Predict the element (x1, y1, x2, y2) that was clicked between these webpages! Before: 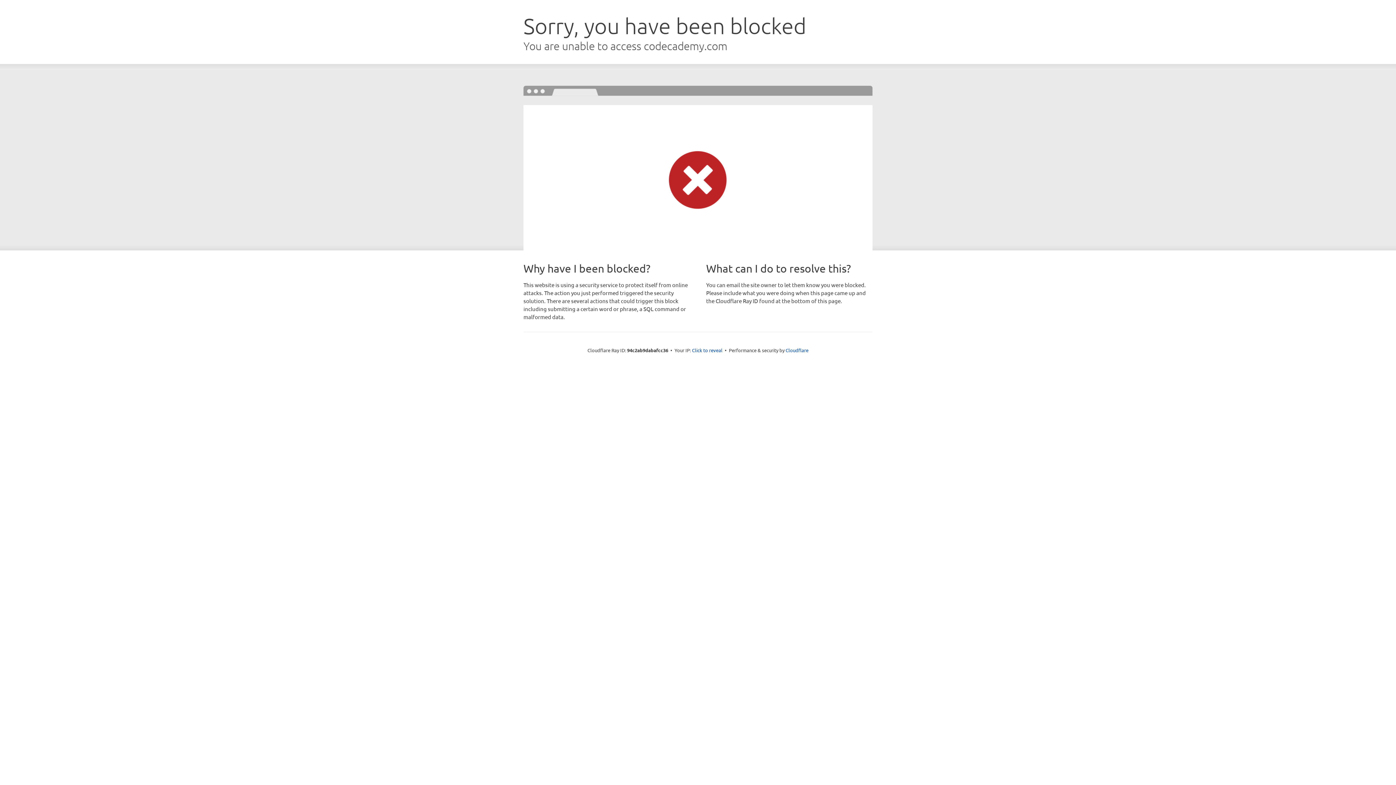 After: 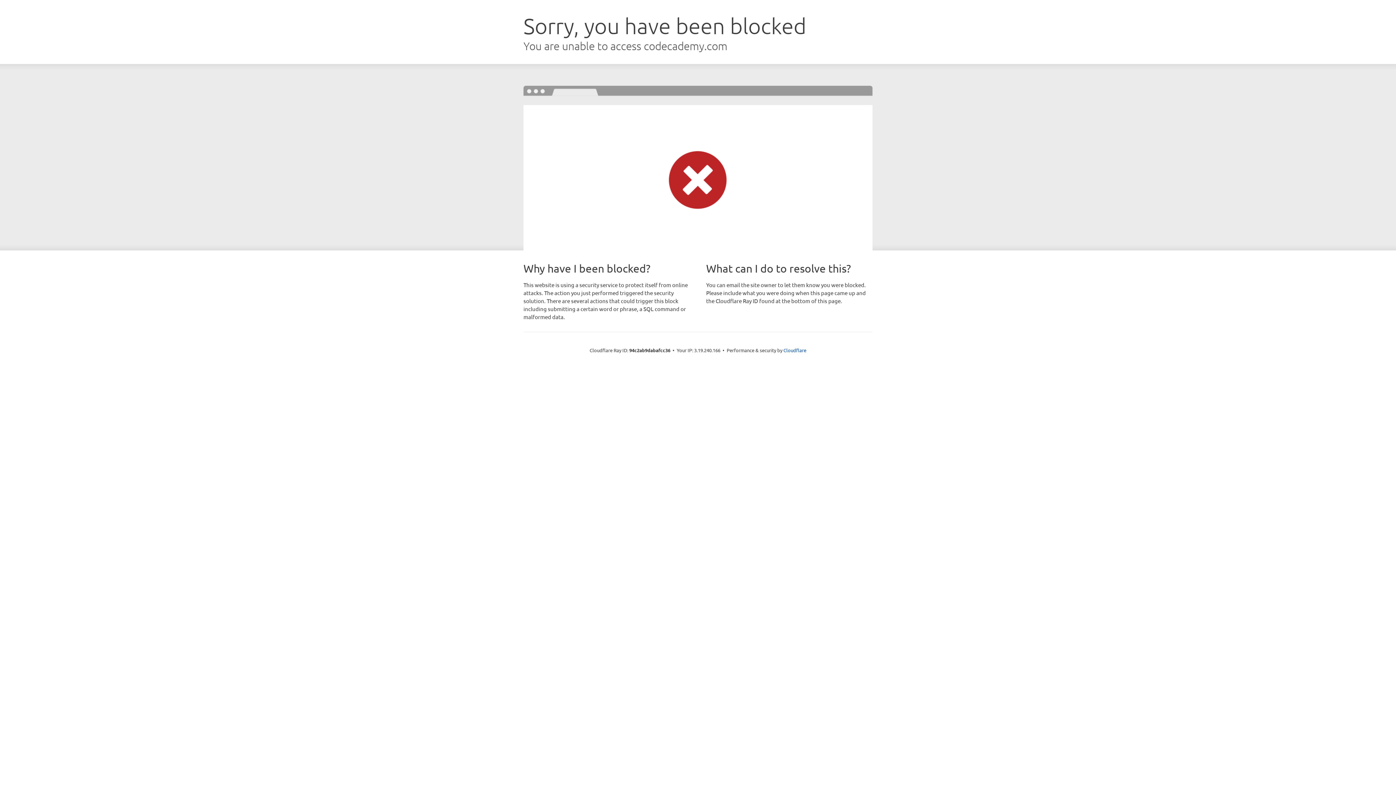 Action: label: Click to reveal bbox: (692, 346, 722, 353)